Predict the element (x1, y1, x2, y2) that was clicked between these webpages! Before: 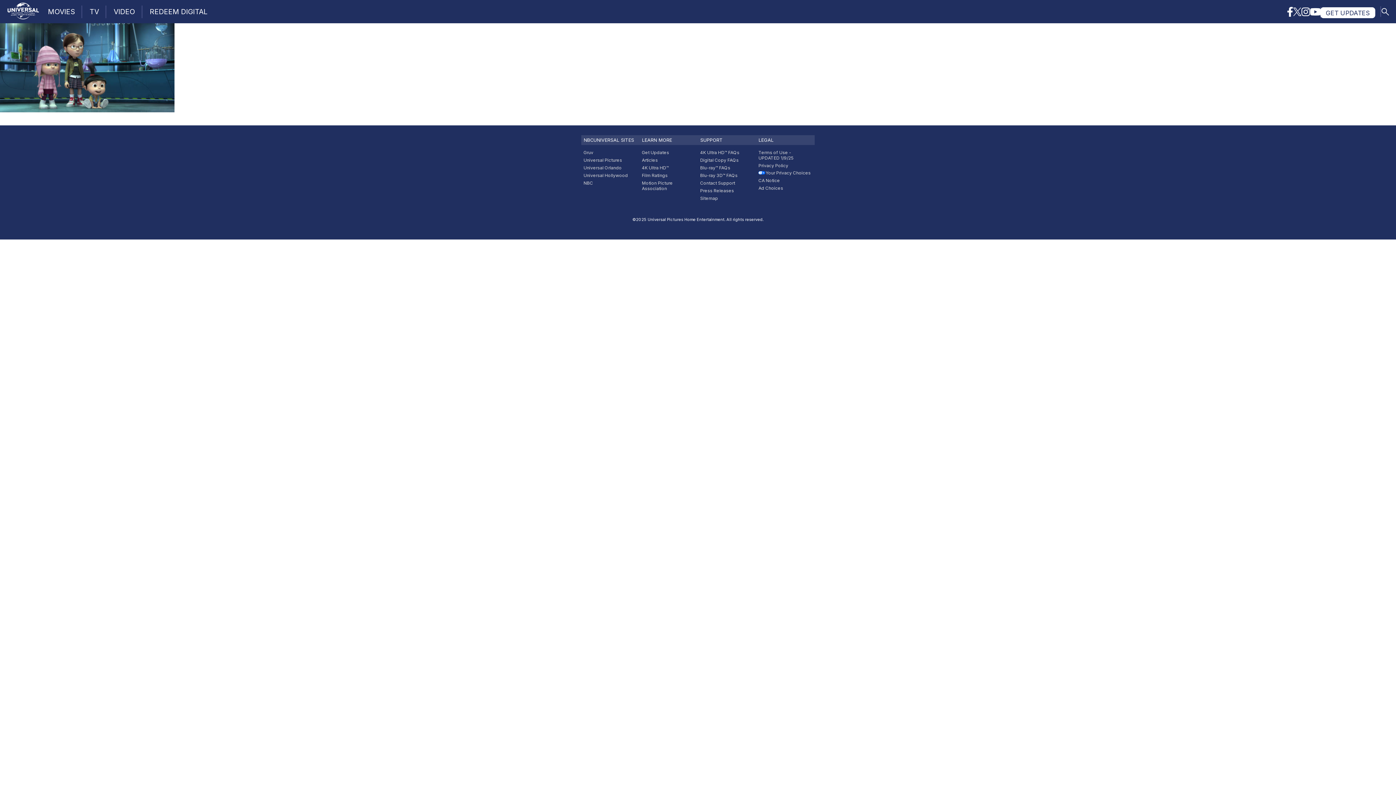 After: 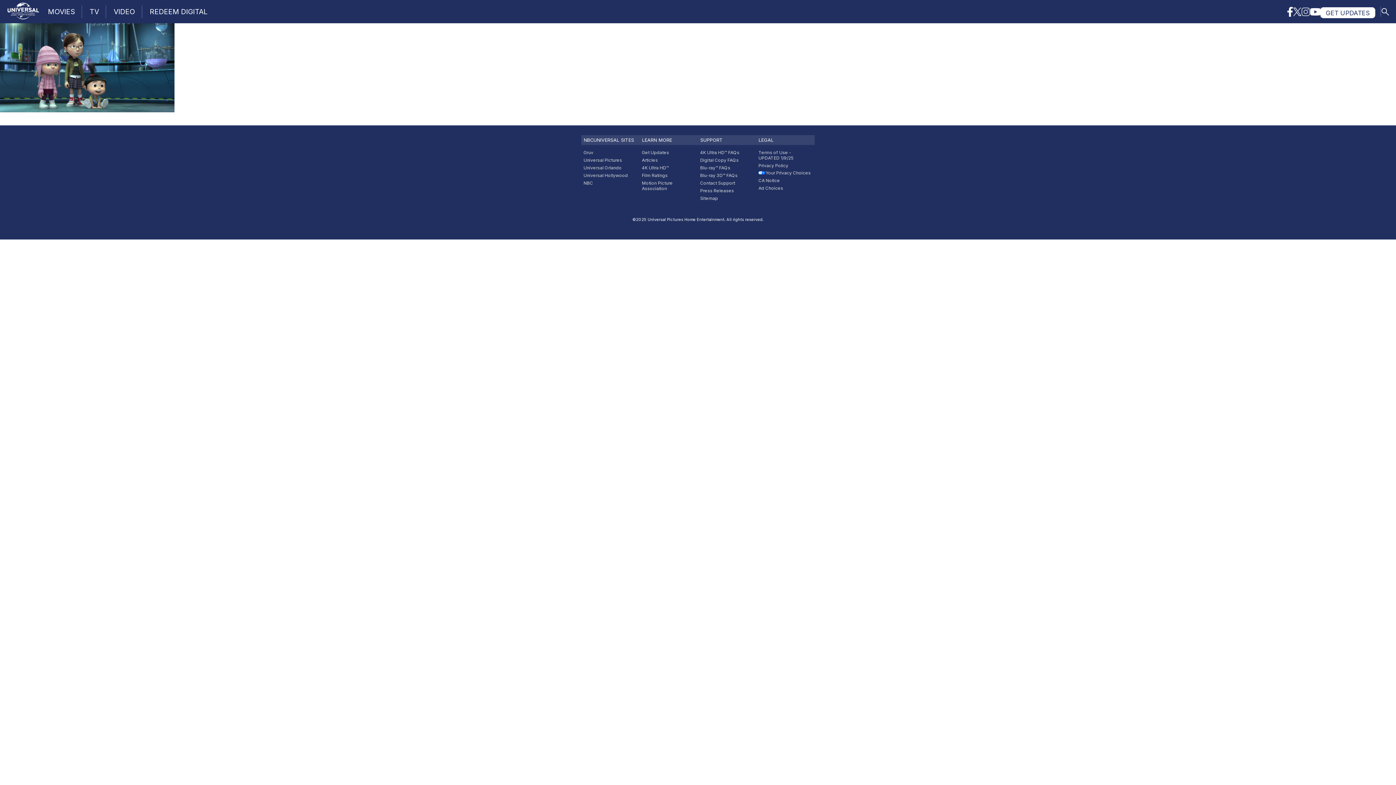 Action: bbox: (1301, 6, 1310, 18)